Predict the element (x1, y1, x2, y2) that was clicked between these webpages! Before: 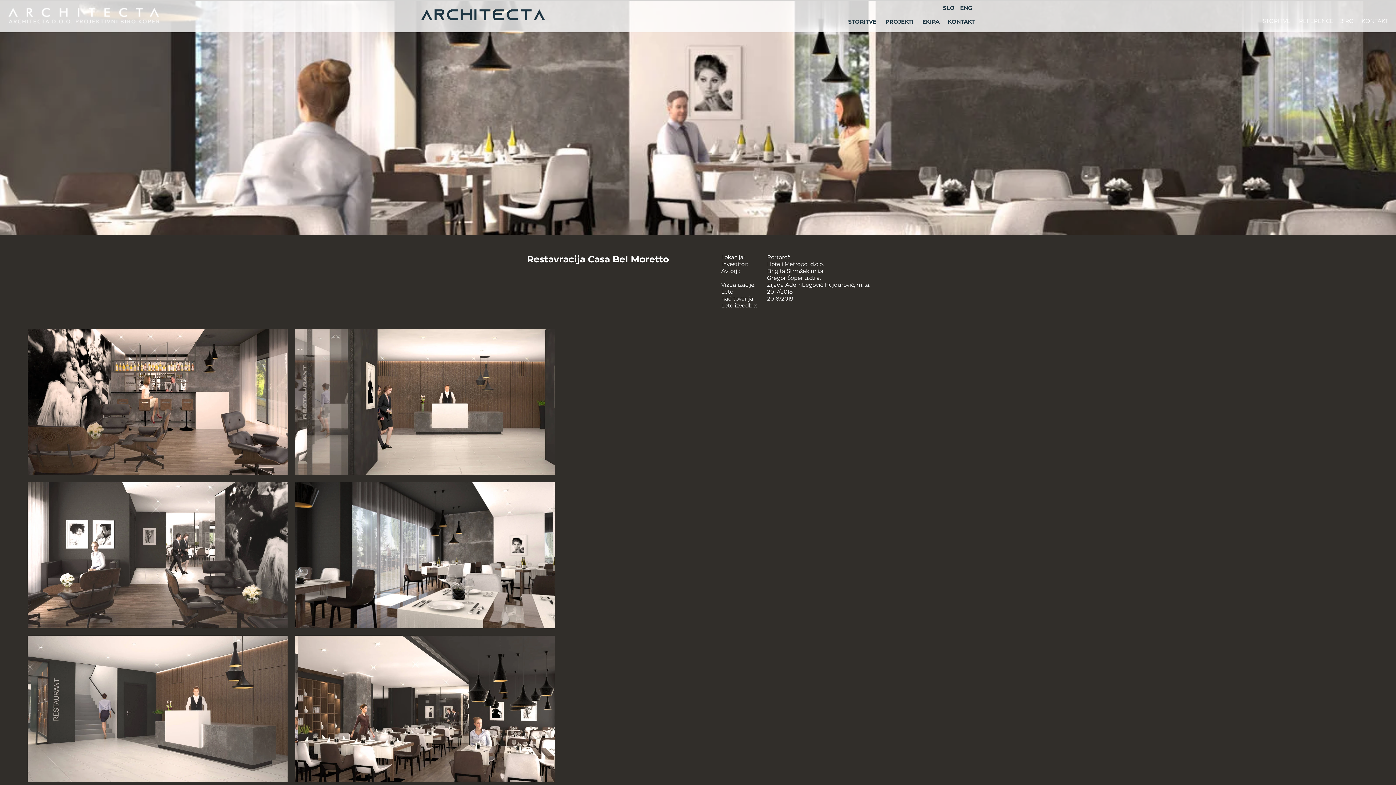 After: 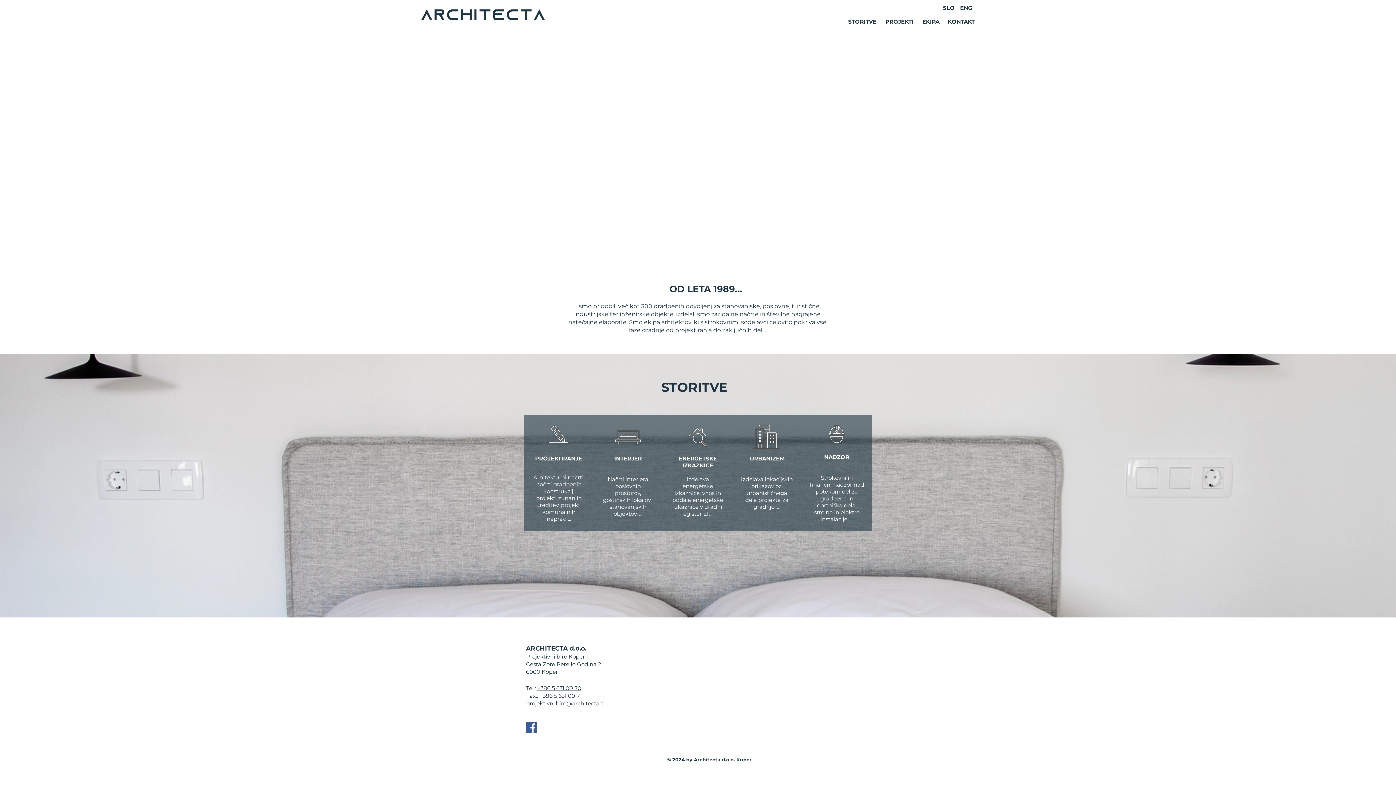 Action: label: SLO bbox: (943, 4, 954, 11)